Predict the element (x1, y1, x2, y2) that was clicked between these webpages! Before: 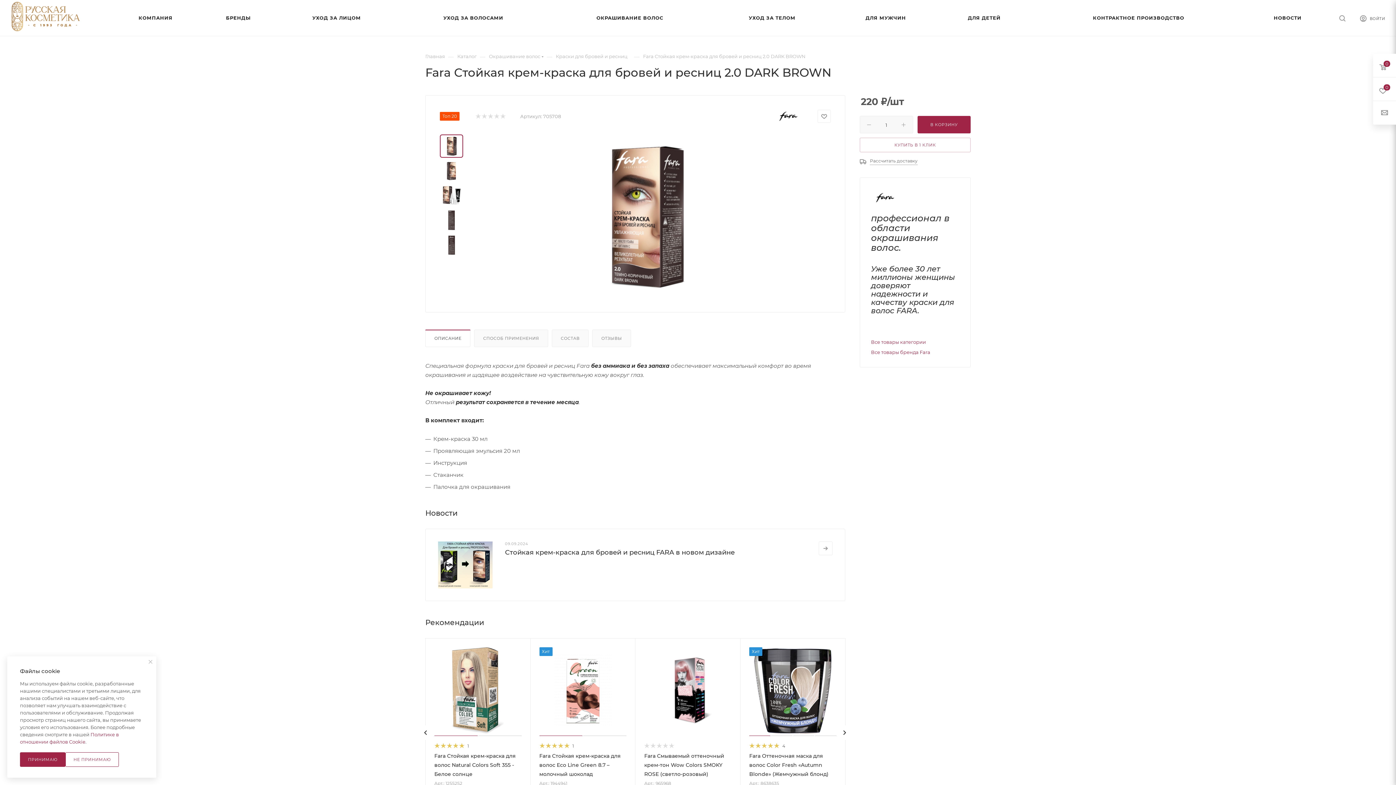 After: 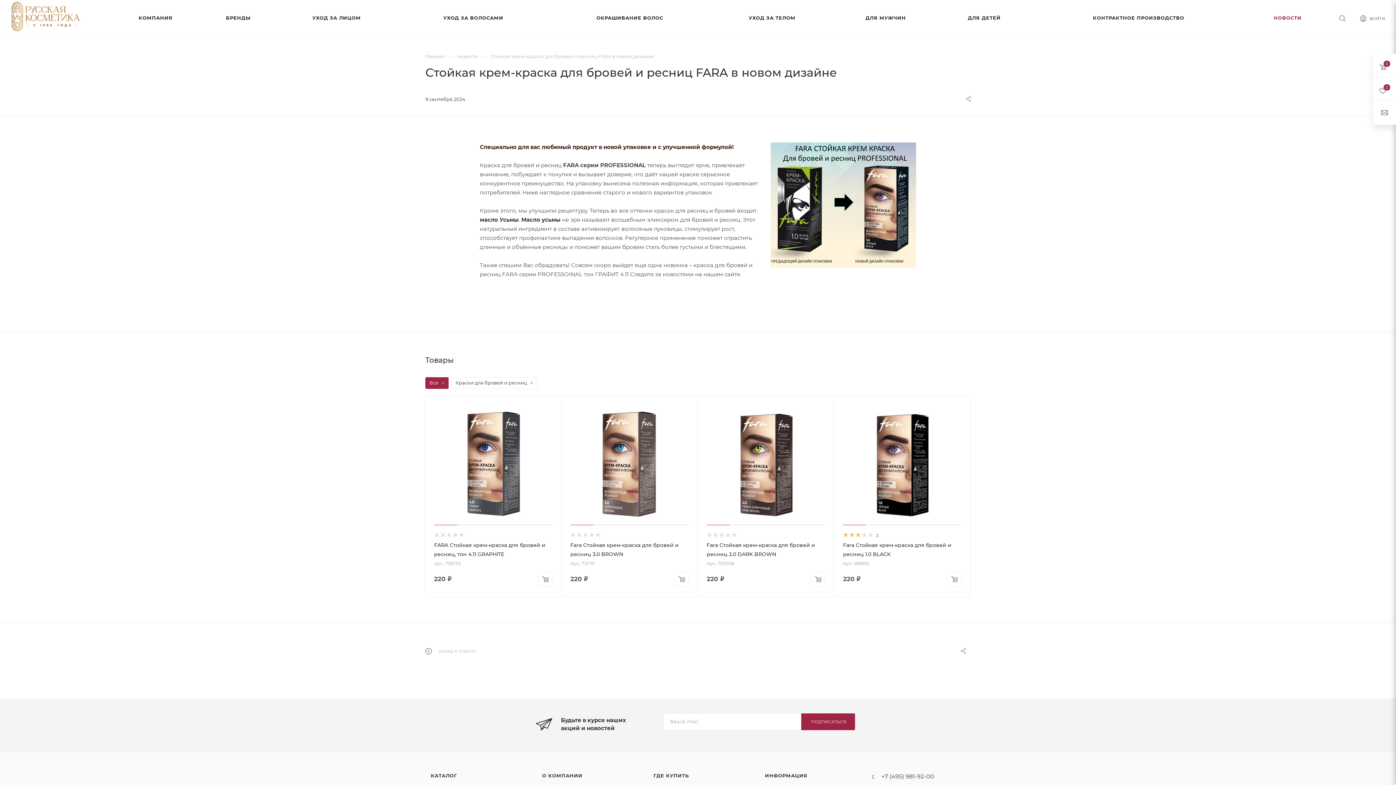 Action: bbox: (438, 541, 492, 588)